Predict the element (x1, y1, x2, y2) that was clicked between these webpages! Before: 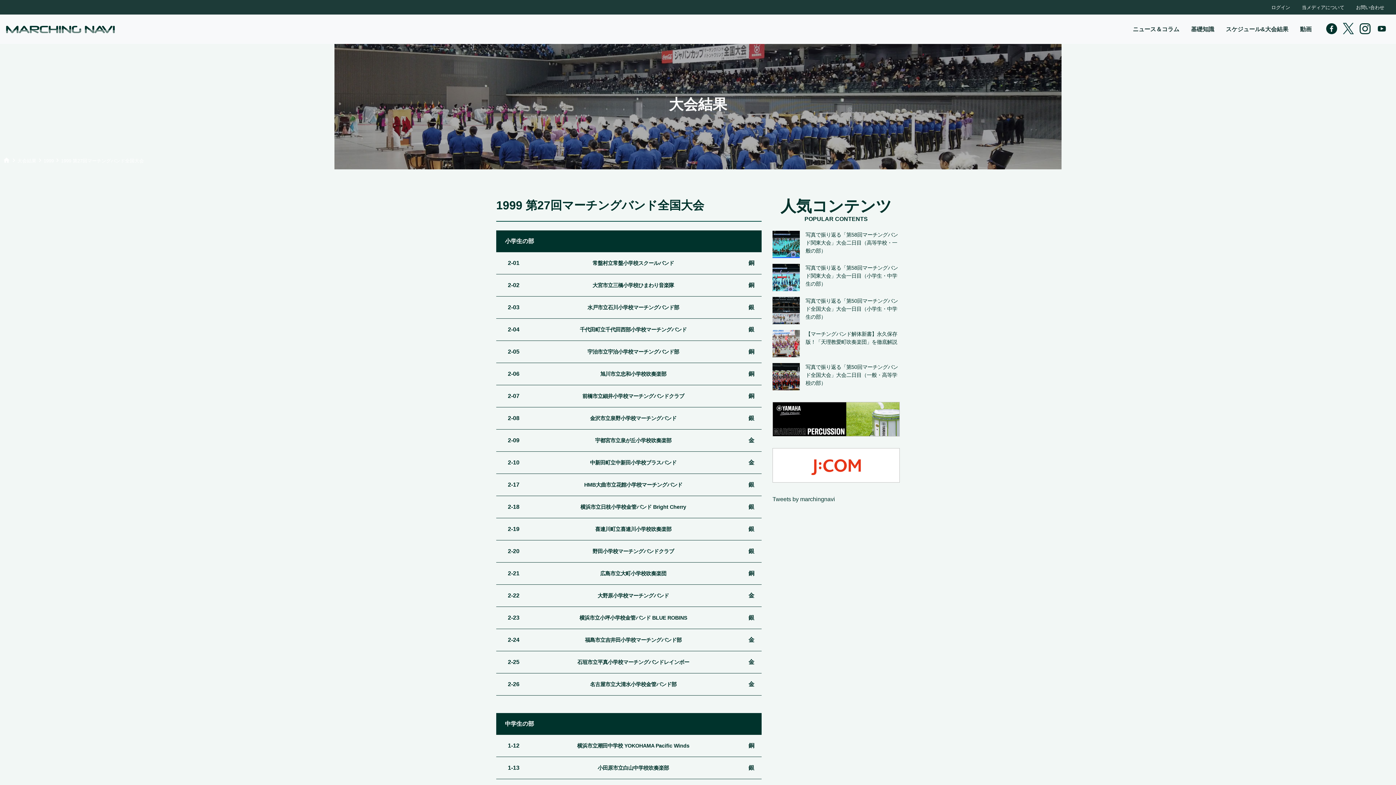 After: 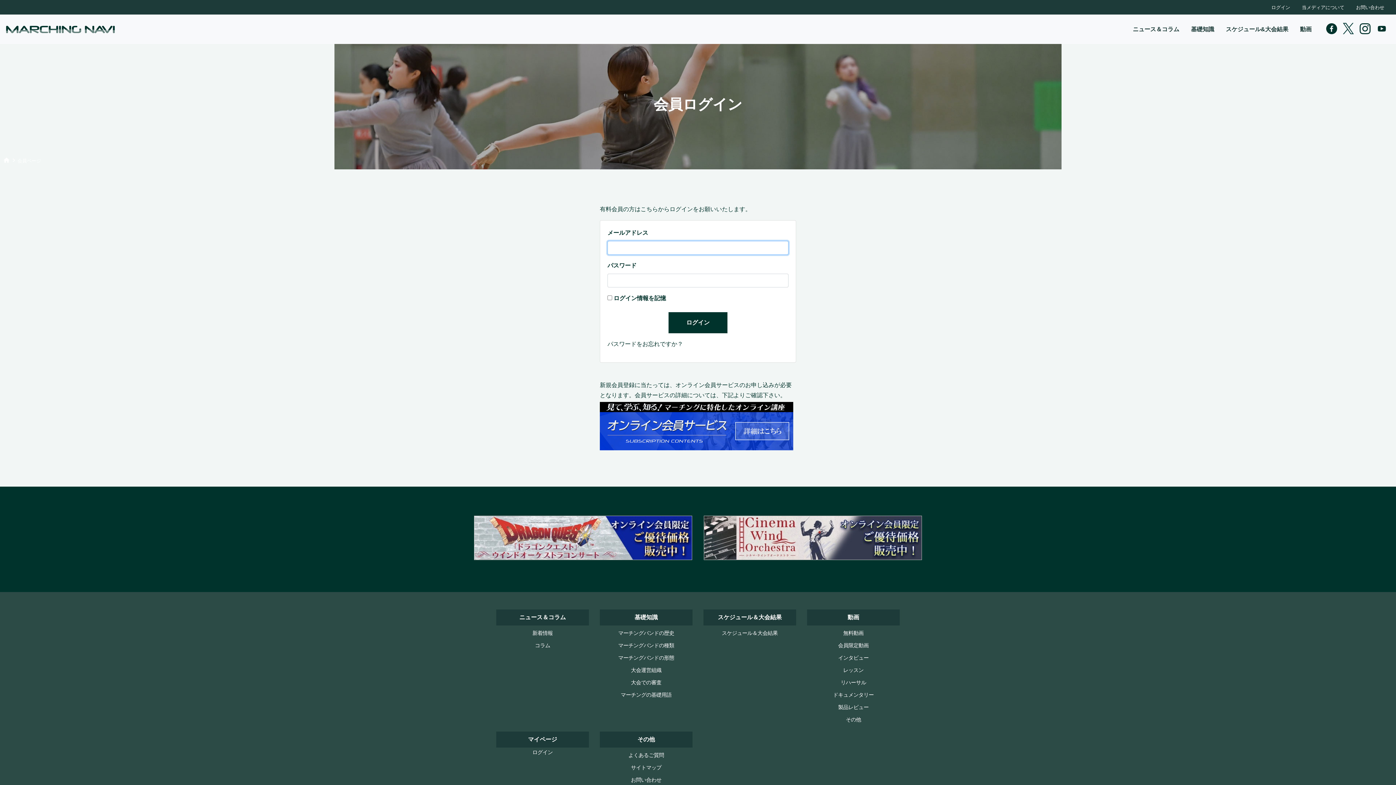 Action: label: ログイン bbox: (1268, 0, 1293, 14)